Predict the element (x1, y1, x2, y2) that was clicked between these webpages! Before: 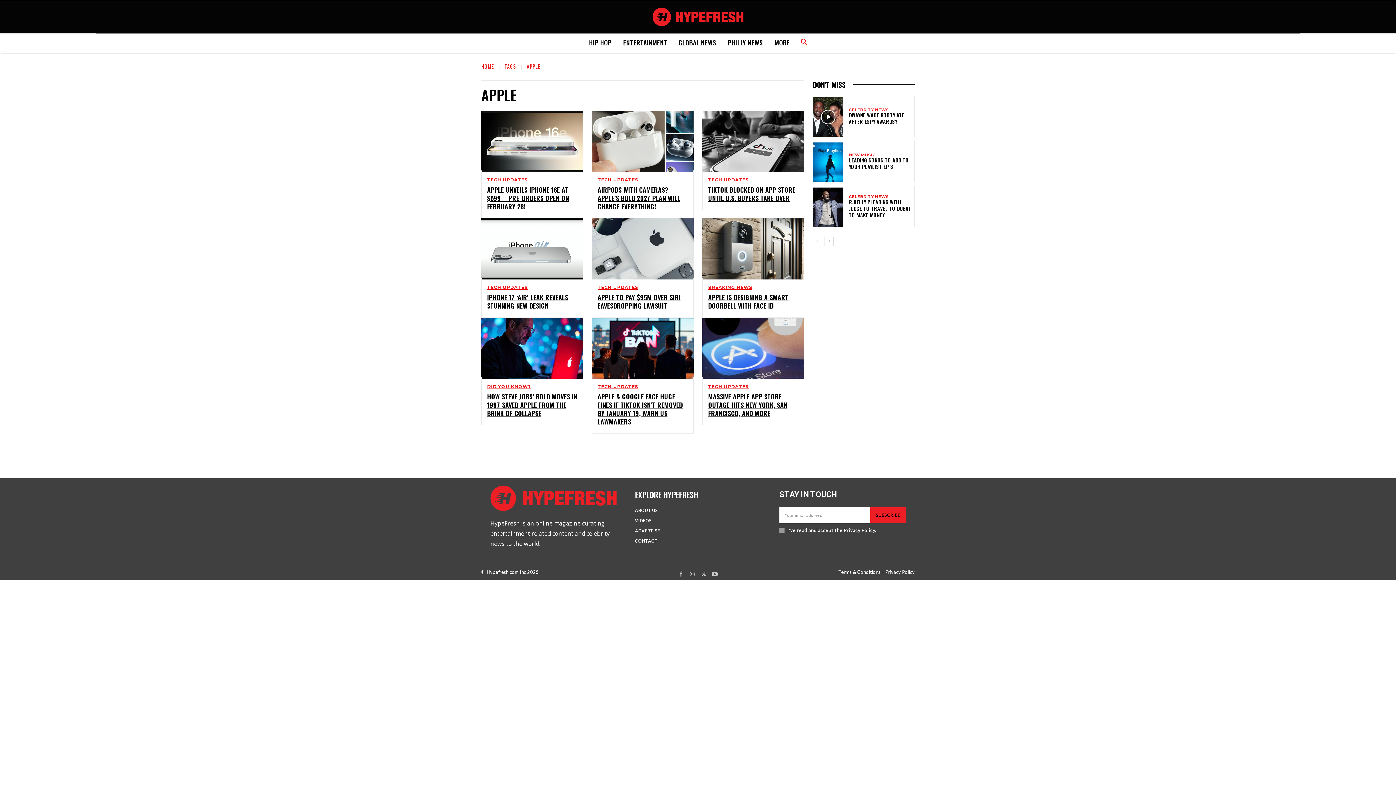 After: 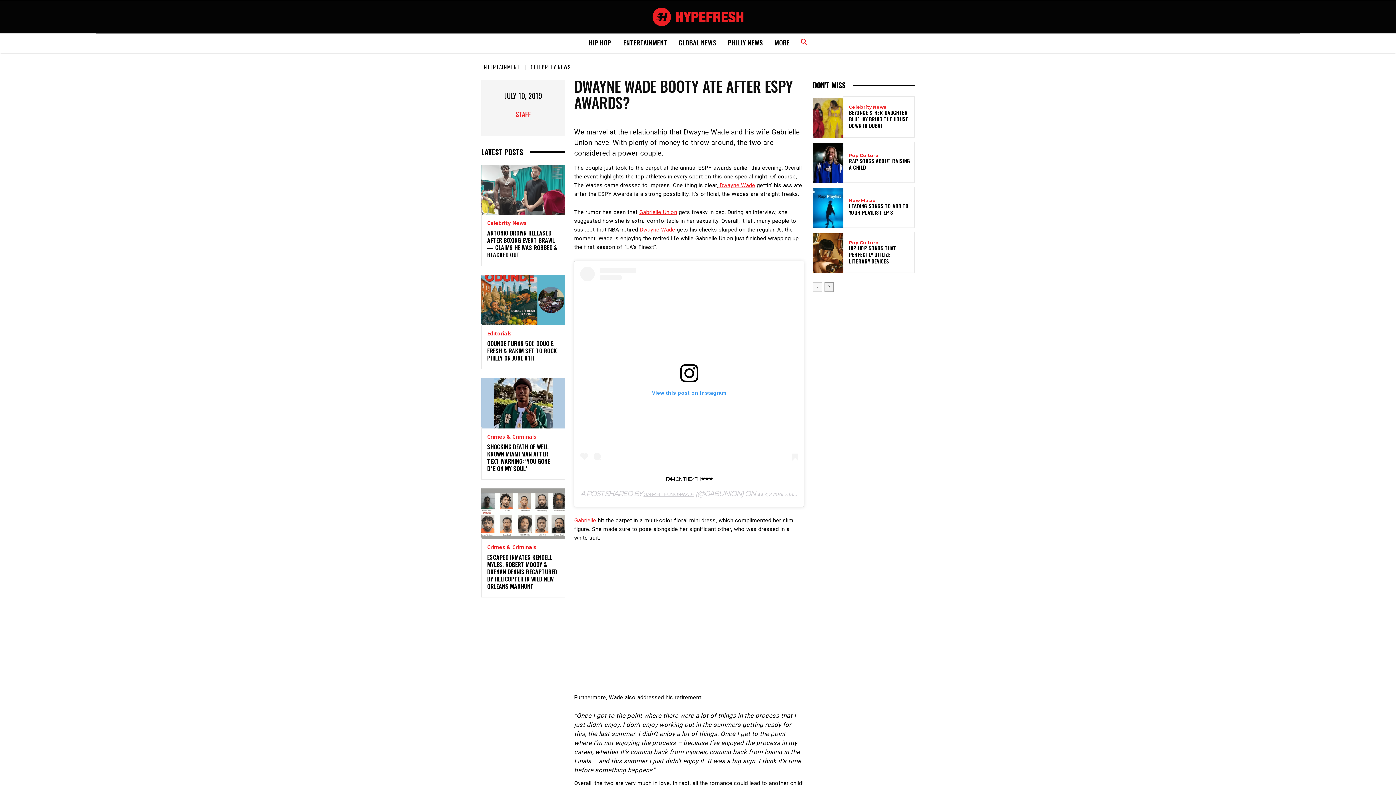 Action: label: DWAYNE WADE BOOTY ATE AFTER ESPY AWARDS? bbox: (849, 111, 904, 125)